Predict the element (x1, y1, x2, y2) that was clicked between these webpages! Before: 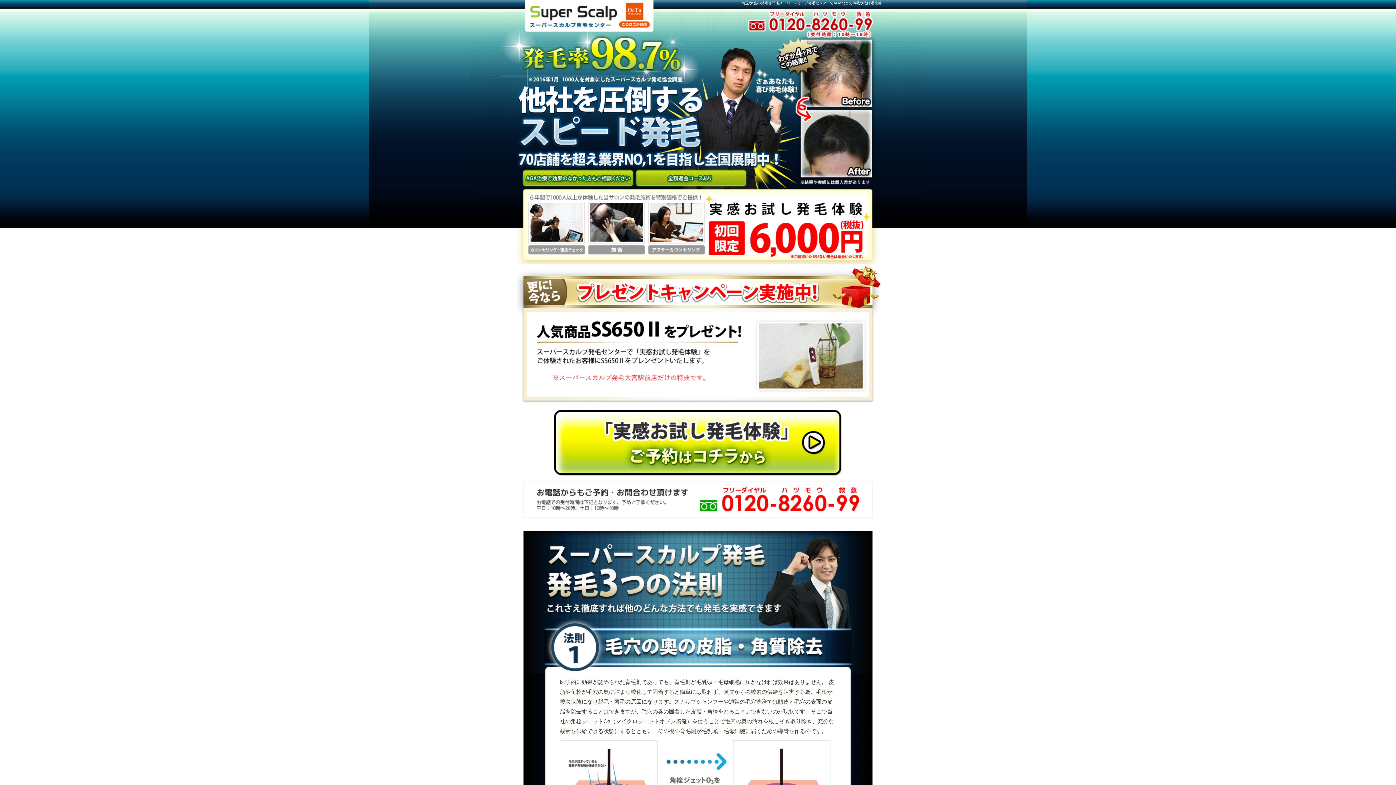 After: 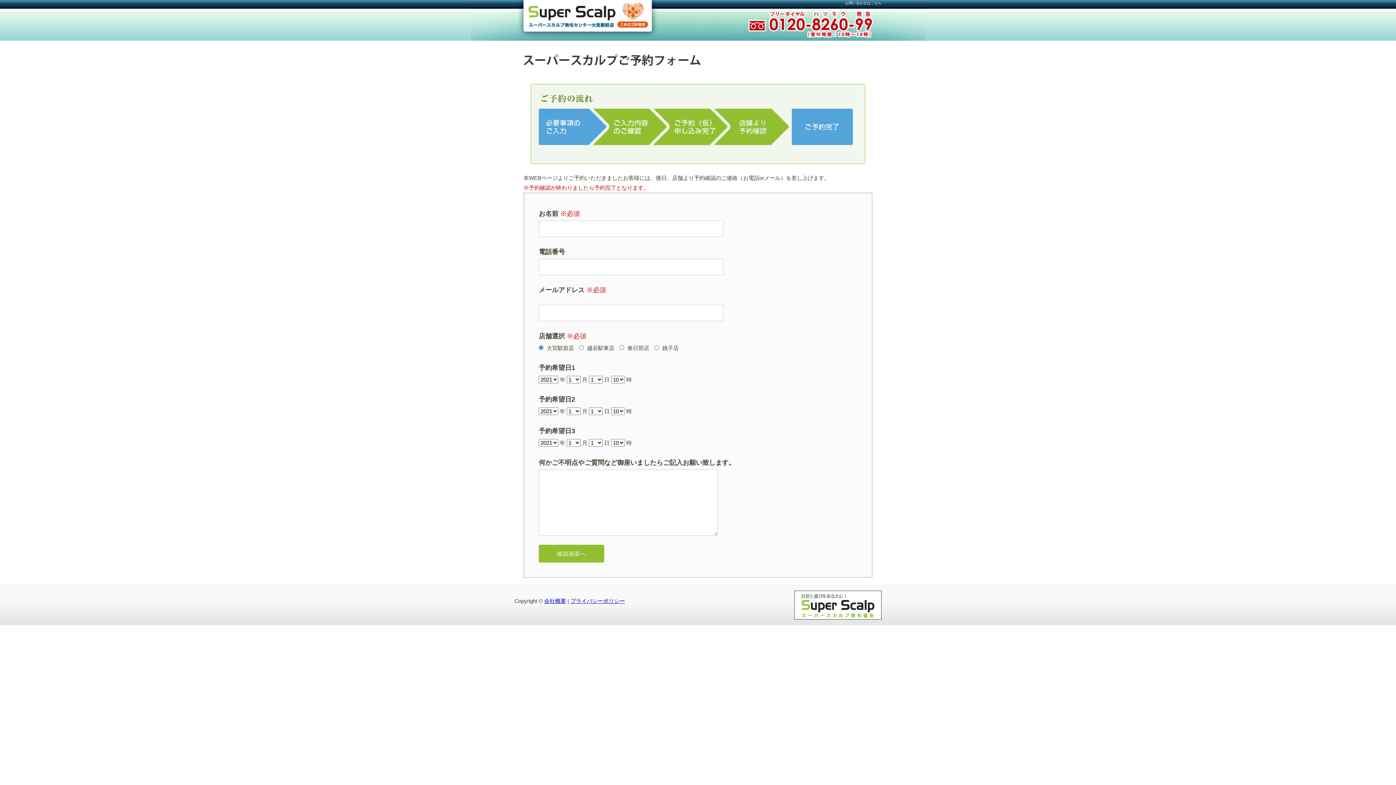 Action: bbox: (554, 410, 842, 476)